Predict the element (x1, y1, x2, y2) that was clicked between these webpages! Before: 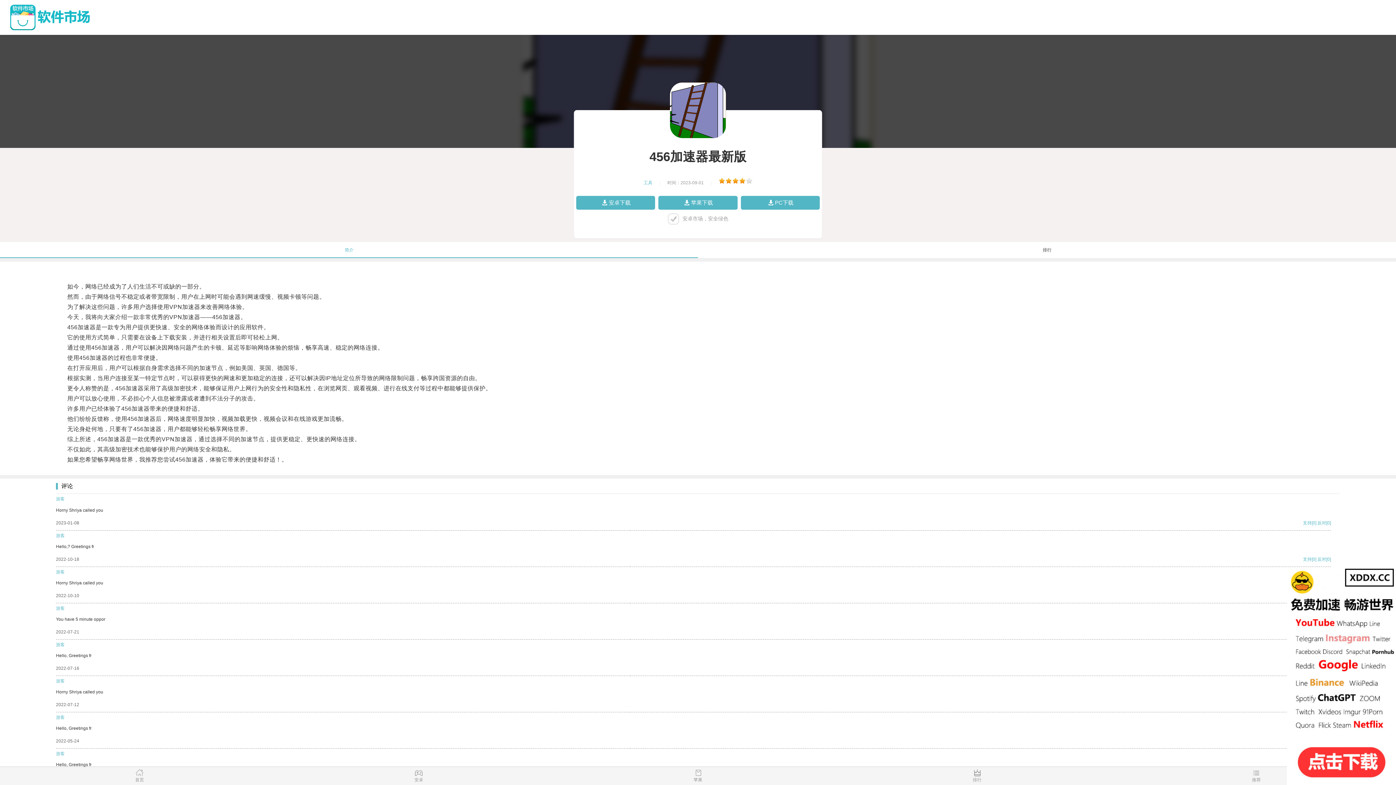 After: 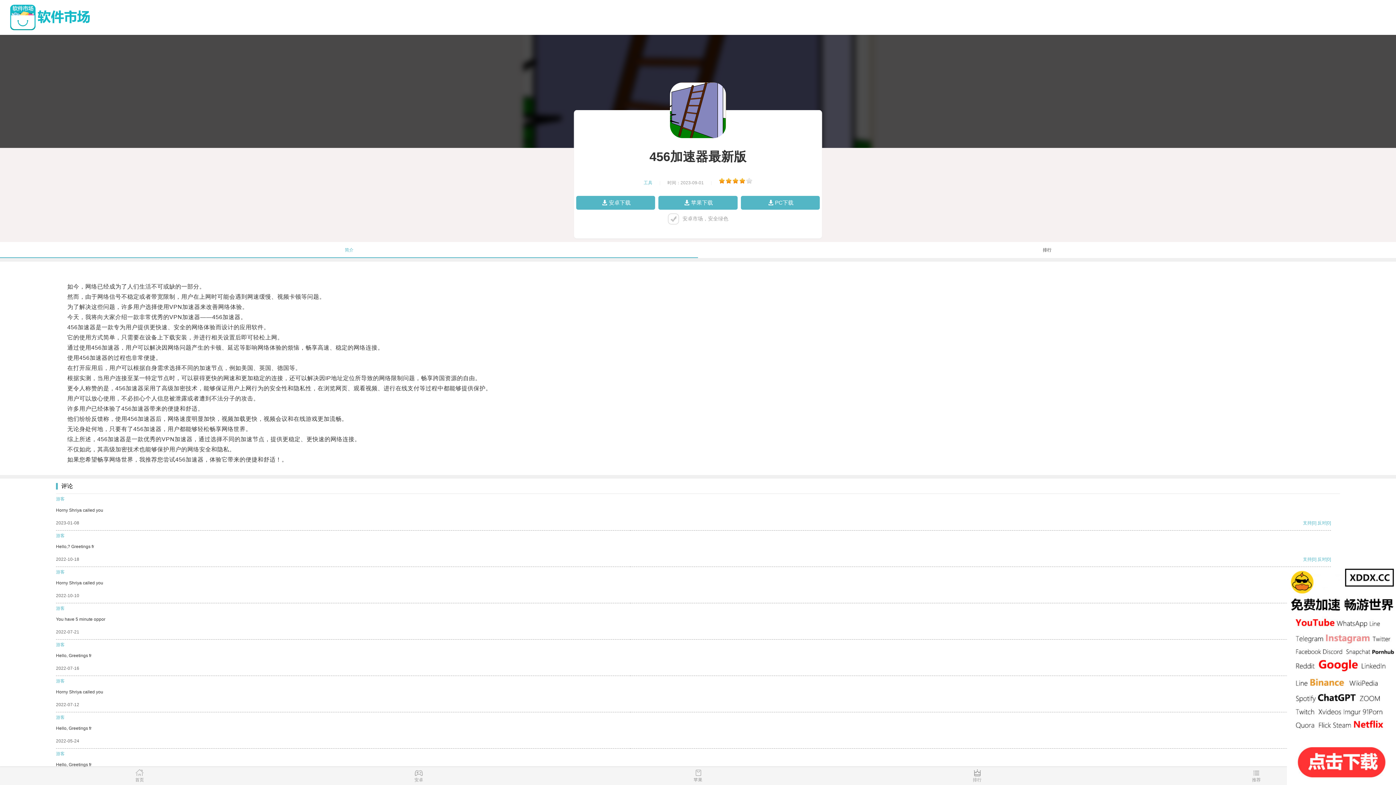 Action: label: 支持 bbox: (1303, 557, 1312, 562)